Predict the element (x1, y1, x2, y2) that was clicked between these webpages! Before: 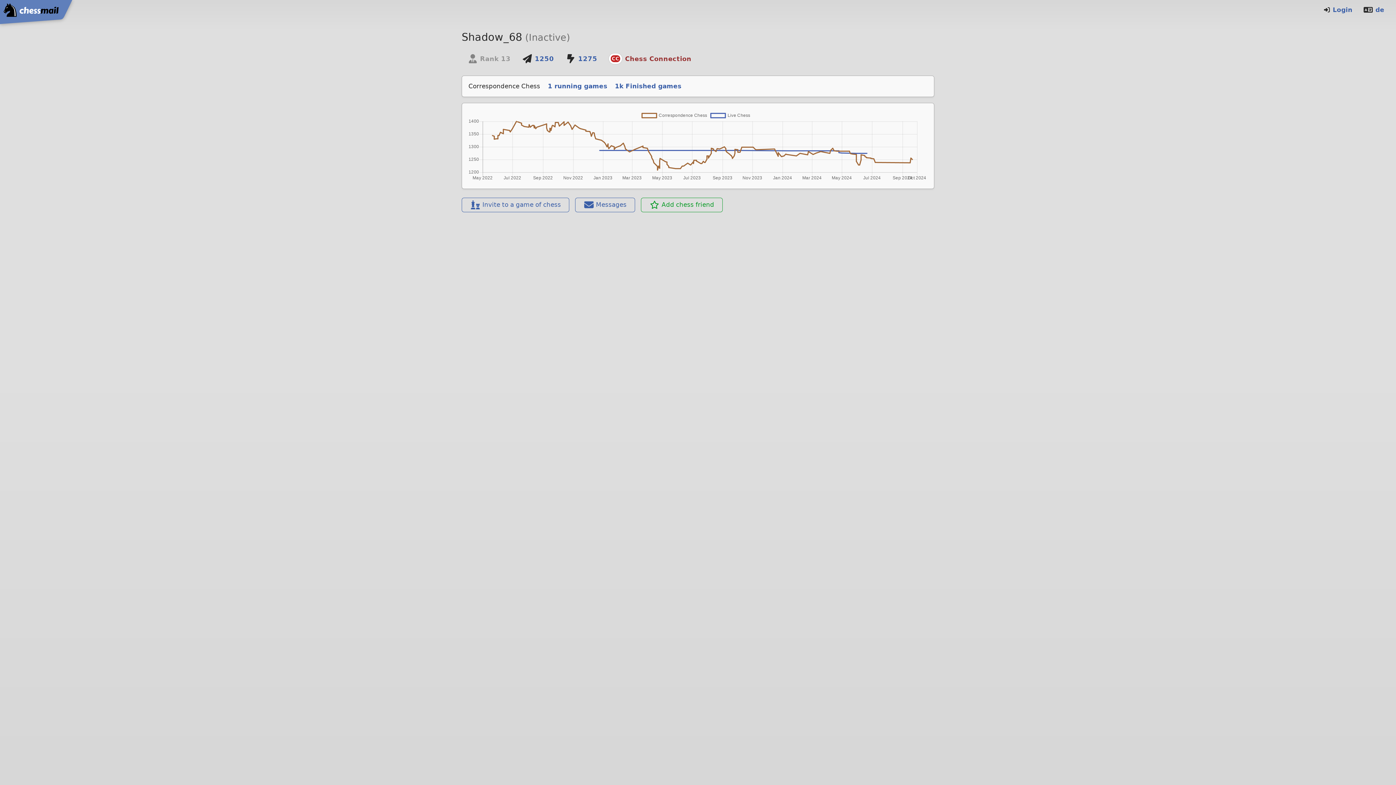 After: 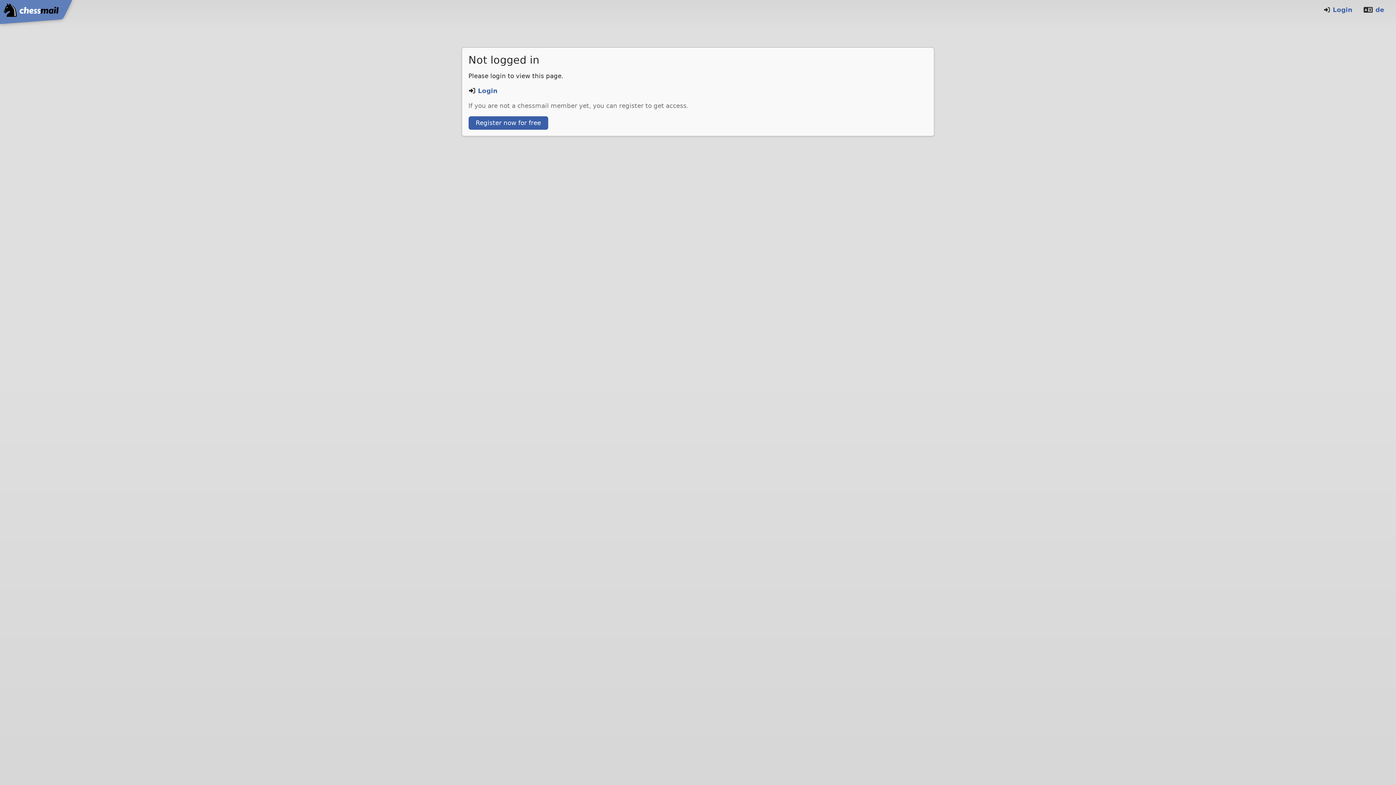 Action: label:  Rank 13 bbox: (461, 51, 516, 66)